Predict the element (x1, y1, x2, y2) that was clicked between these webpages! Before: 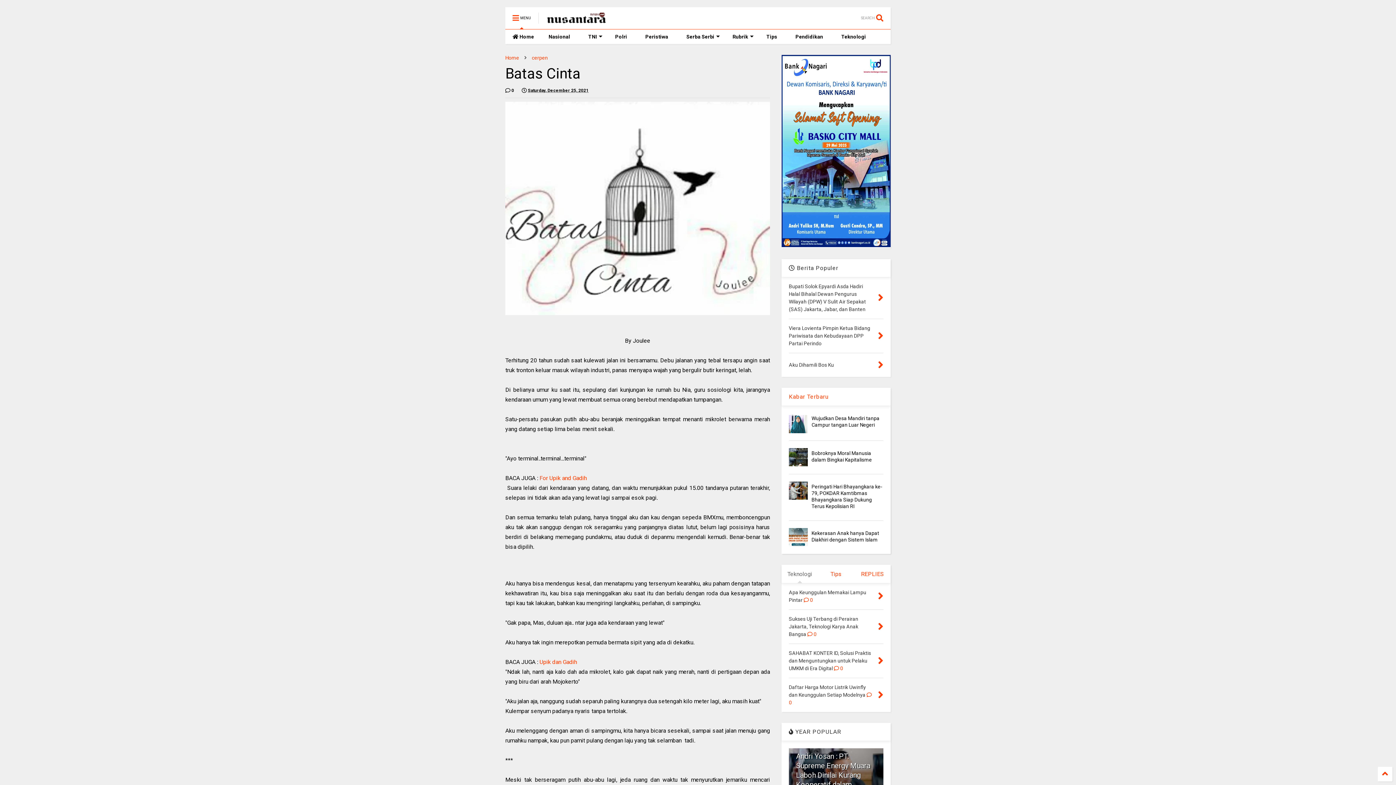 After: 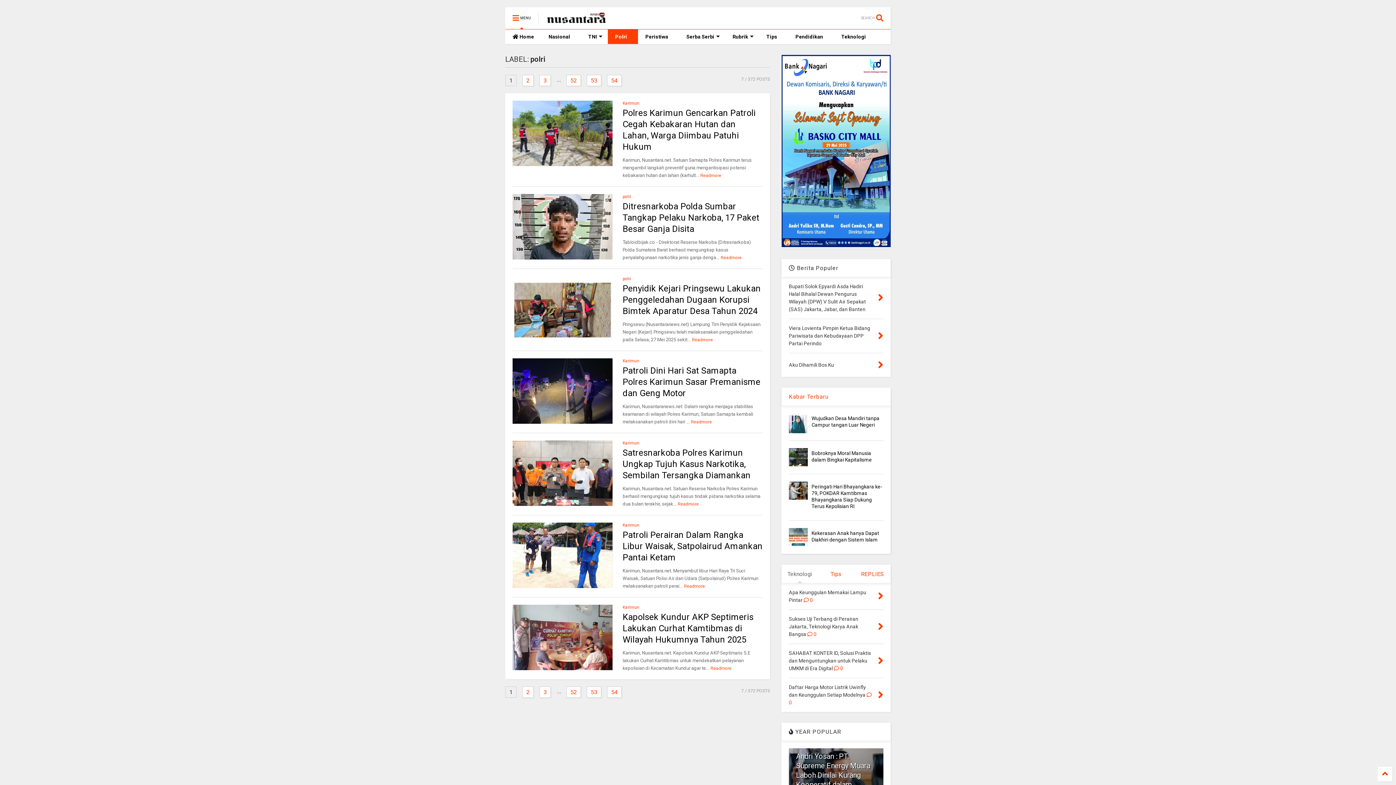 Action: bbox: (608, 29, 638, 44) label: Polri